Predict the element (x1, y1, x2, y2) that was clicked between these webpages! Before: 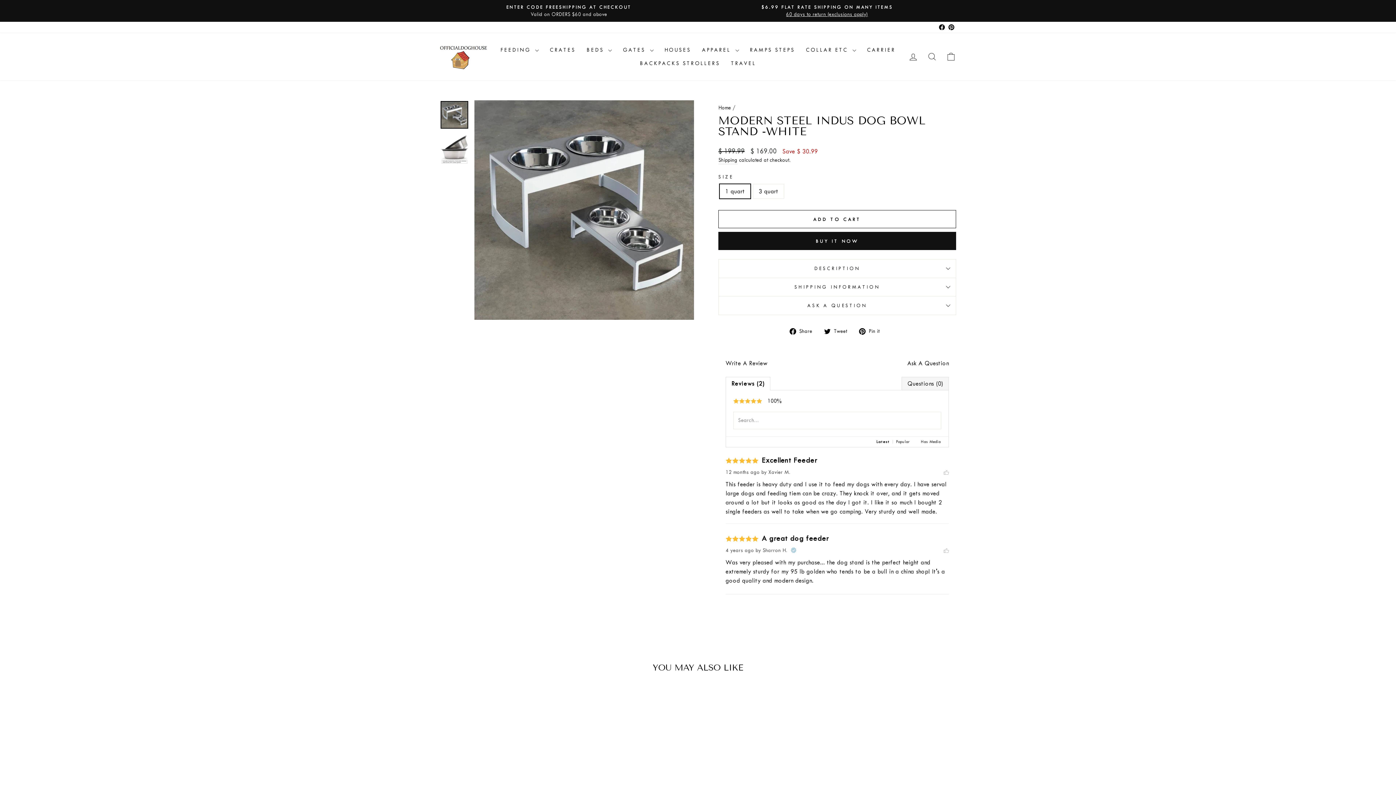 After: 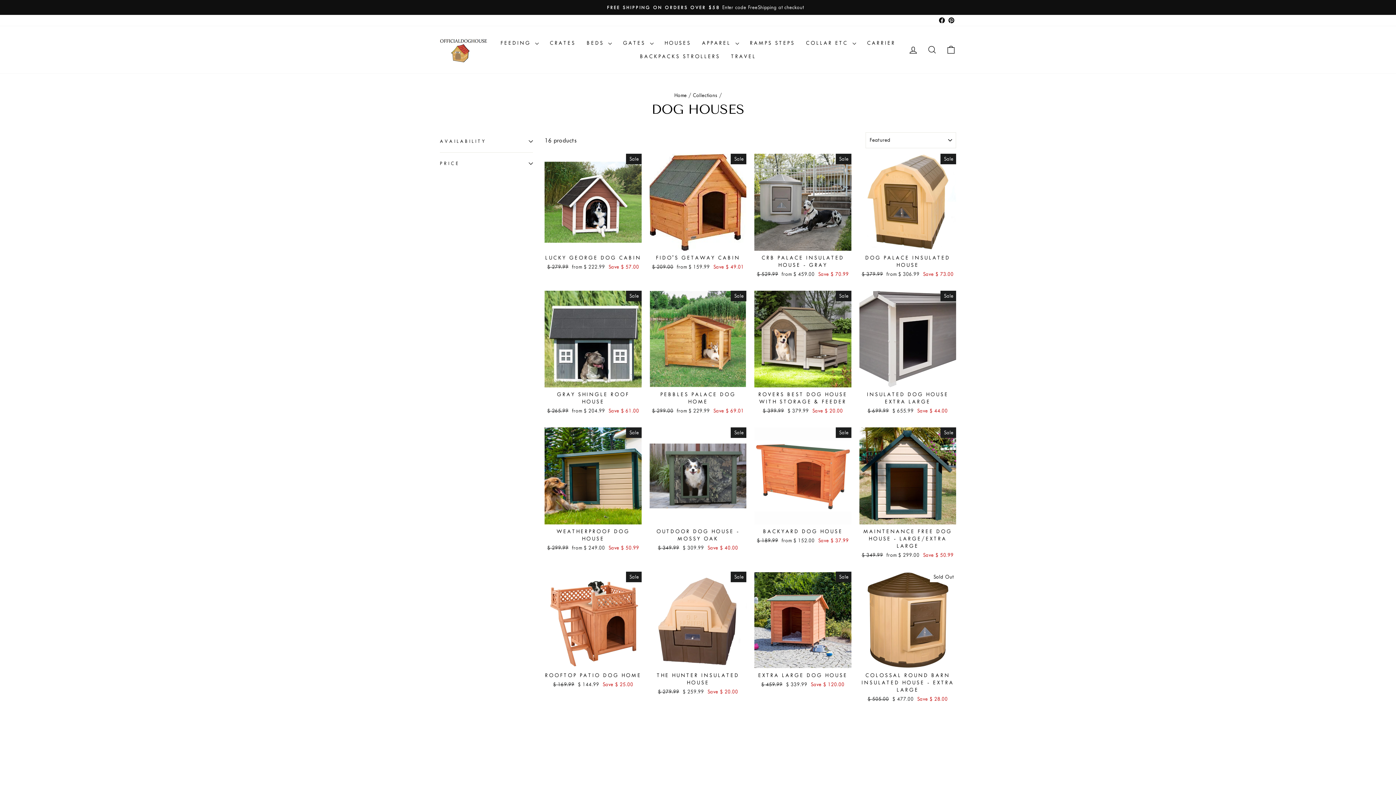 Action: label: HOUSES bbox: (659, 43, 696, 56)